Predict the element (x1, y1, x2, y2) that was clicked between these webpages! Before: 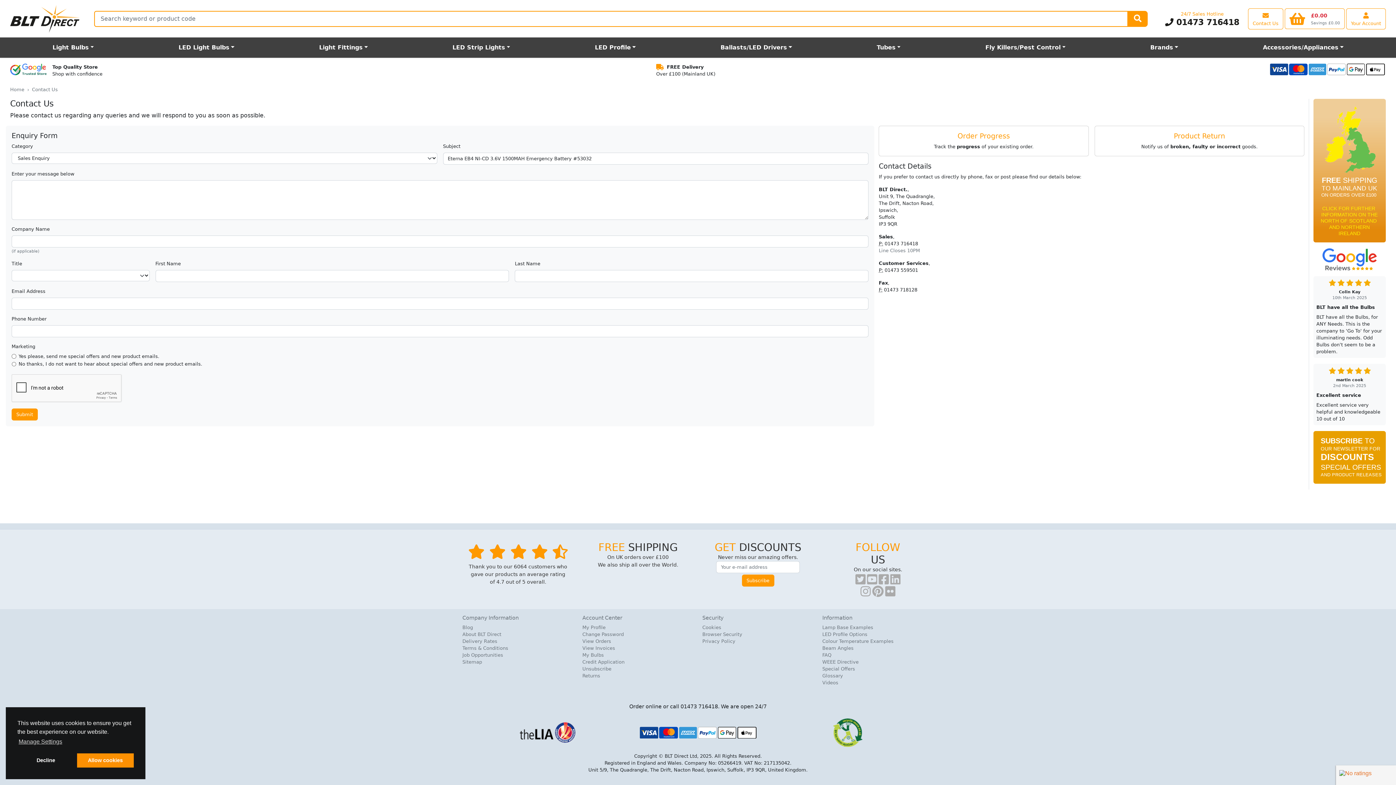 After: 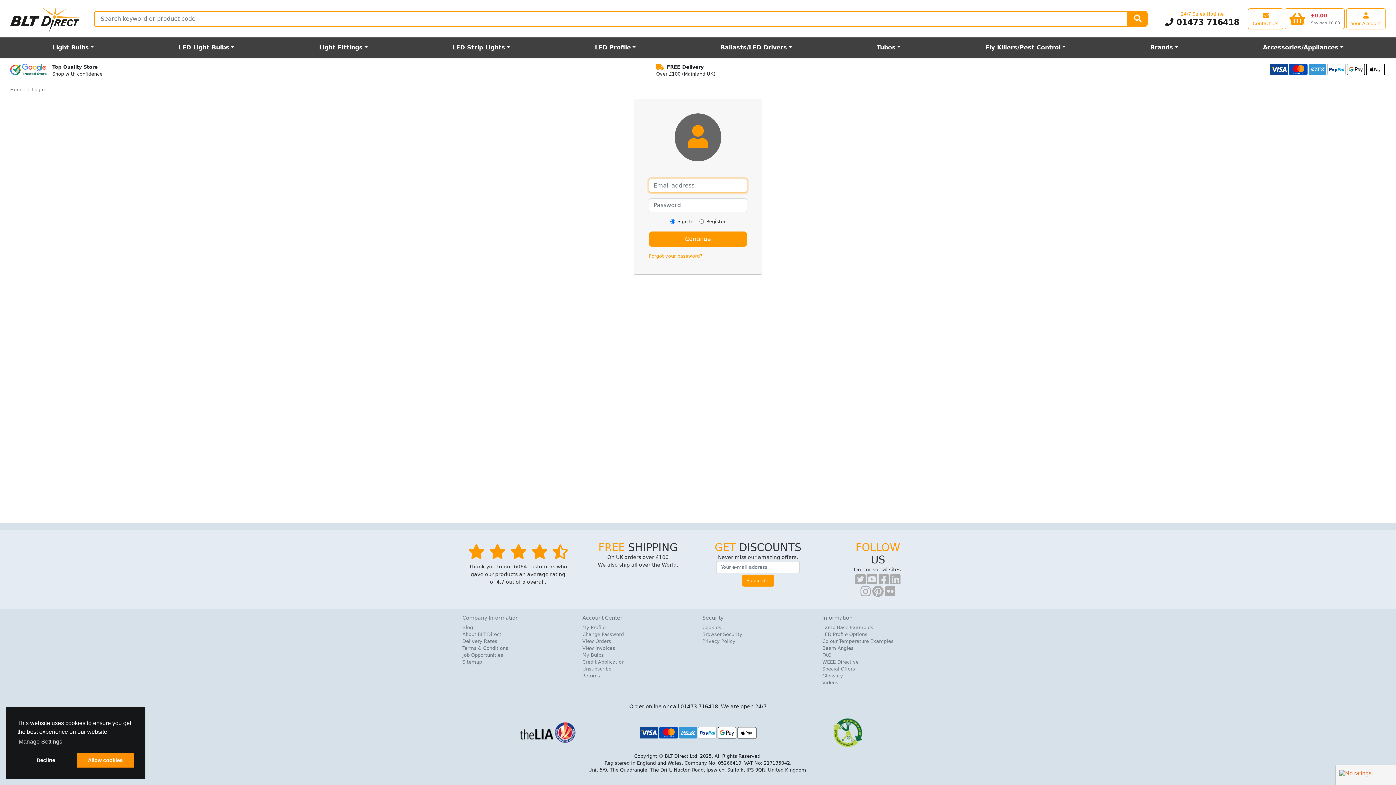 Action: label: View Orders bbox: (582, 638, 693, 645)